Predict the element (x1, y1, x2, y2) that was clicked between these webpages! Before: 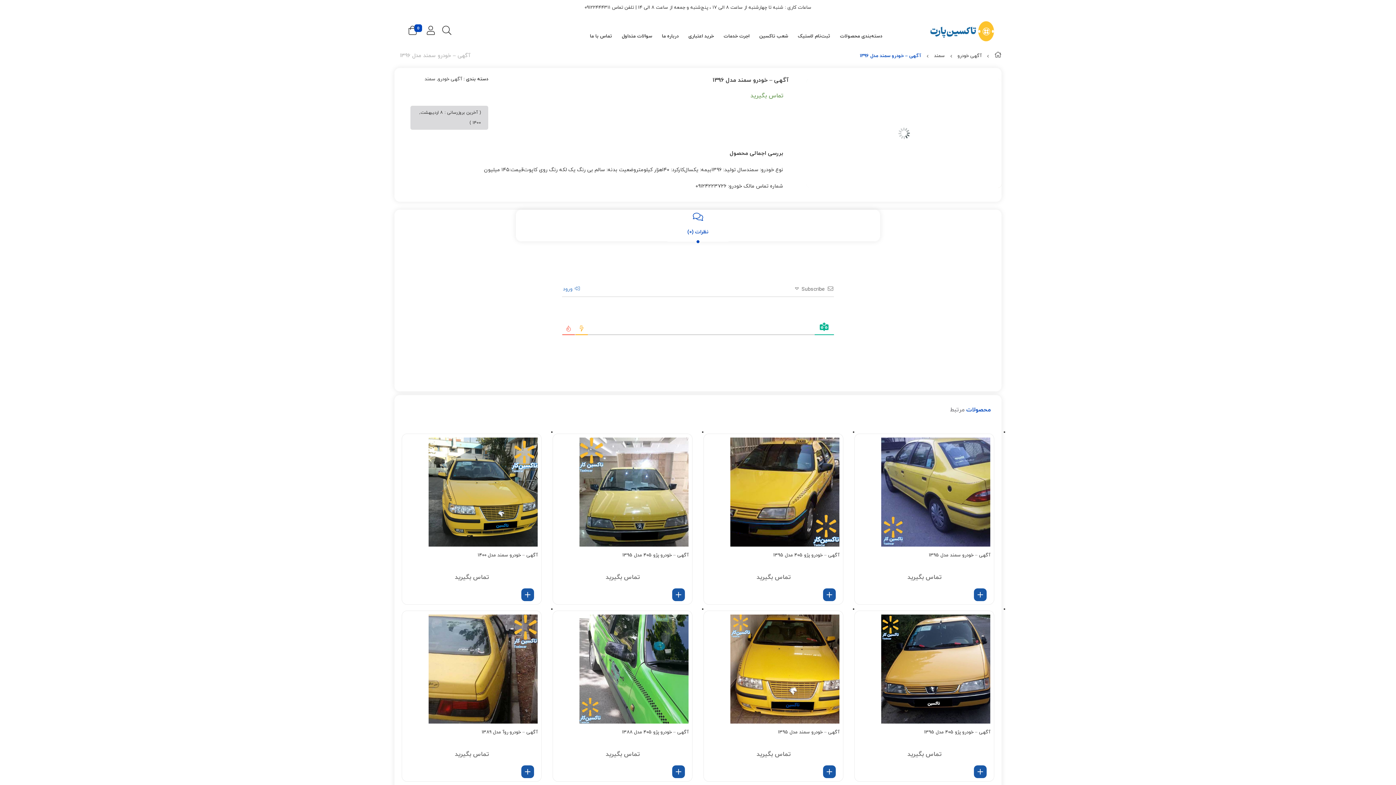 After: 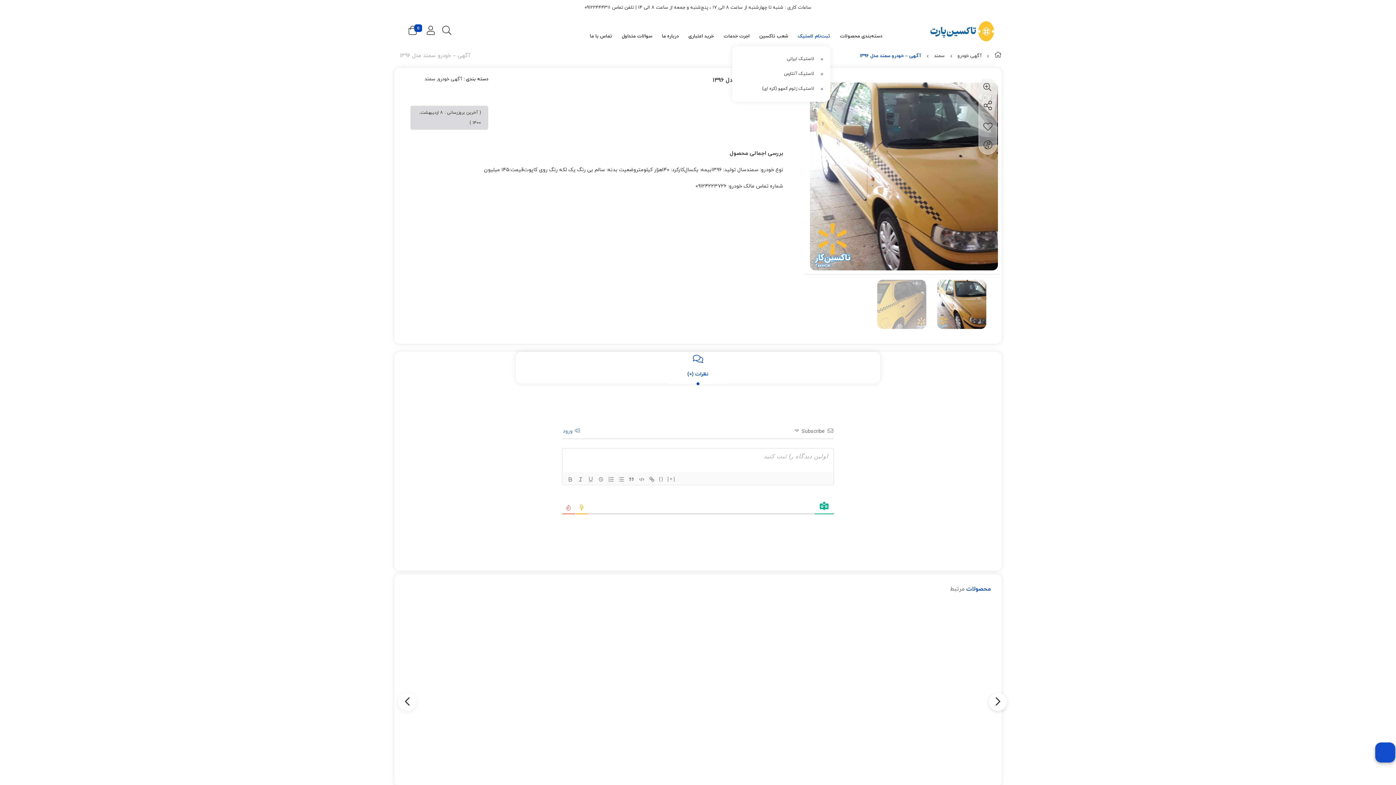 Action: label: ثبت‌نام لاستیک bbox: (790, 25, 830, 46)